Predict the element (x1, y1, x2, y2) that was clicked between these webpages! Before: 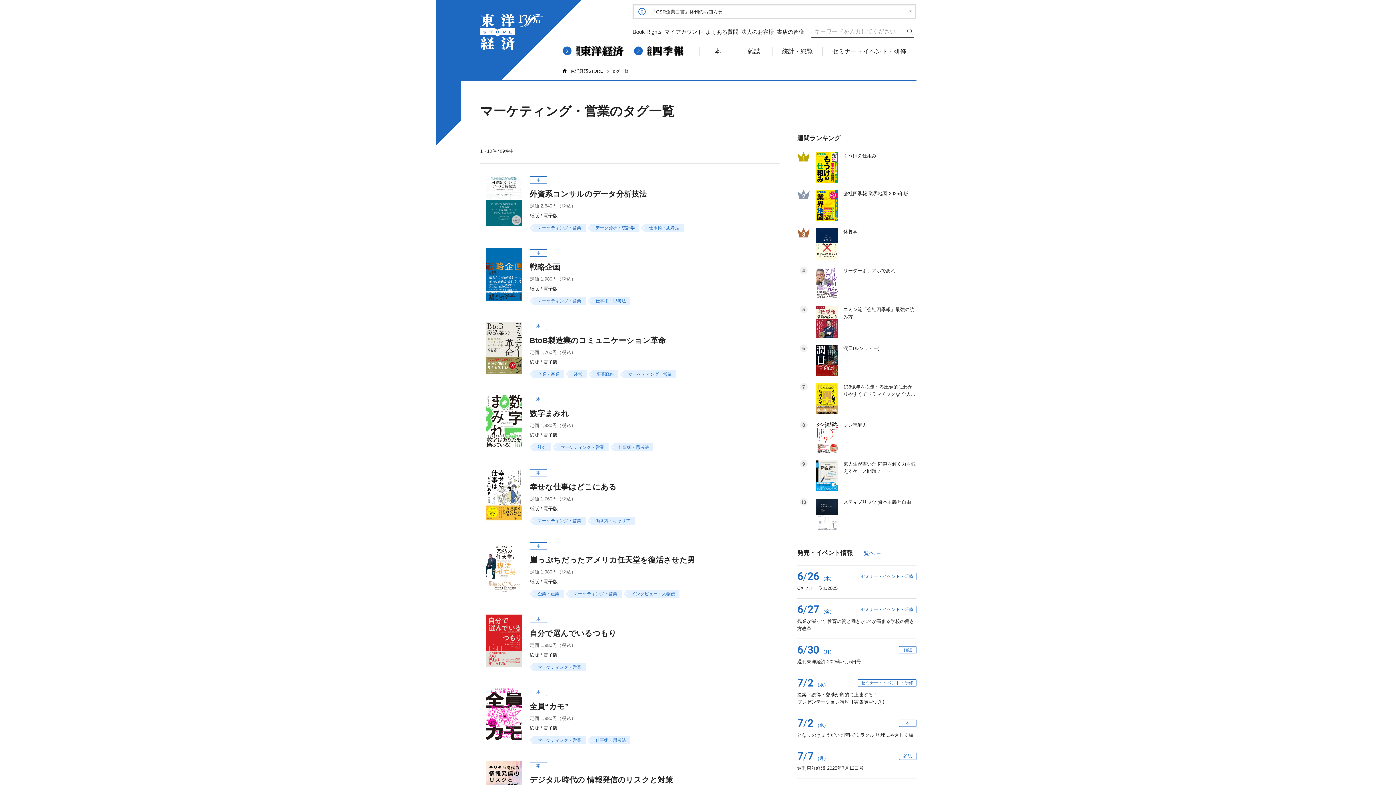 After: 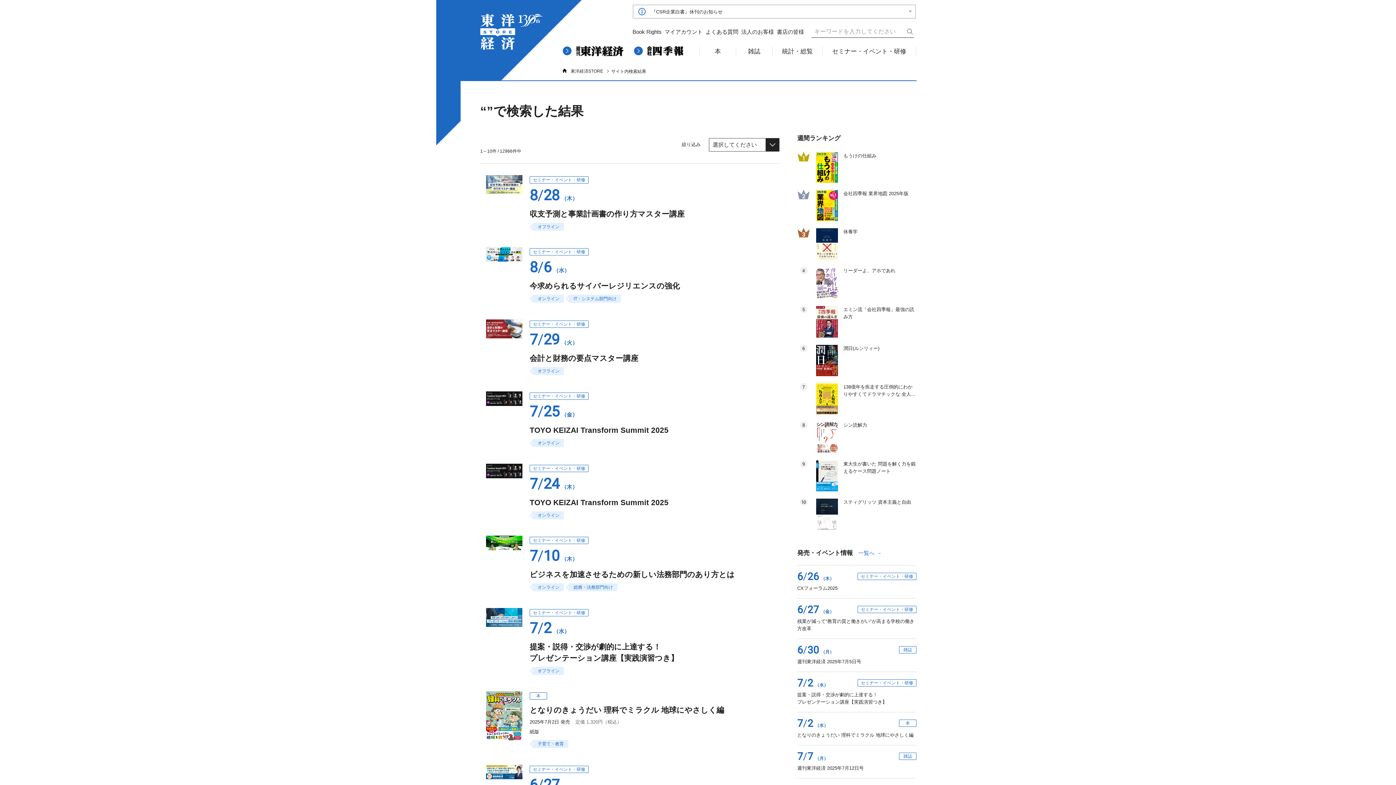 Action: bbox: (906, 28, 914, 35)